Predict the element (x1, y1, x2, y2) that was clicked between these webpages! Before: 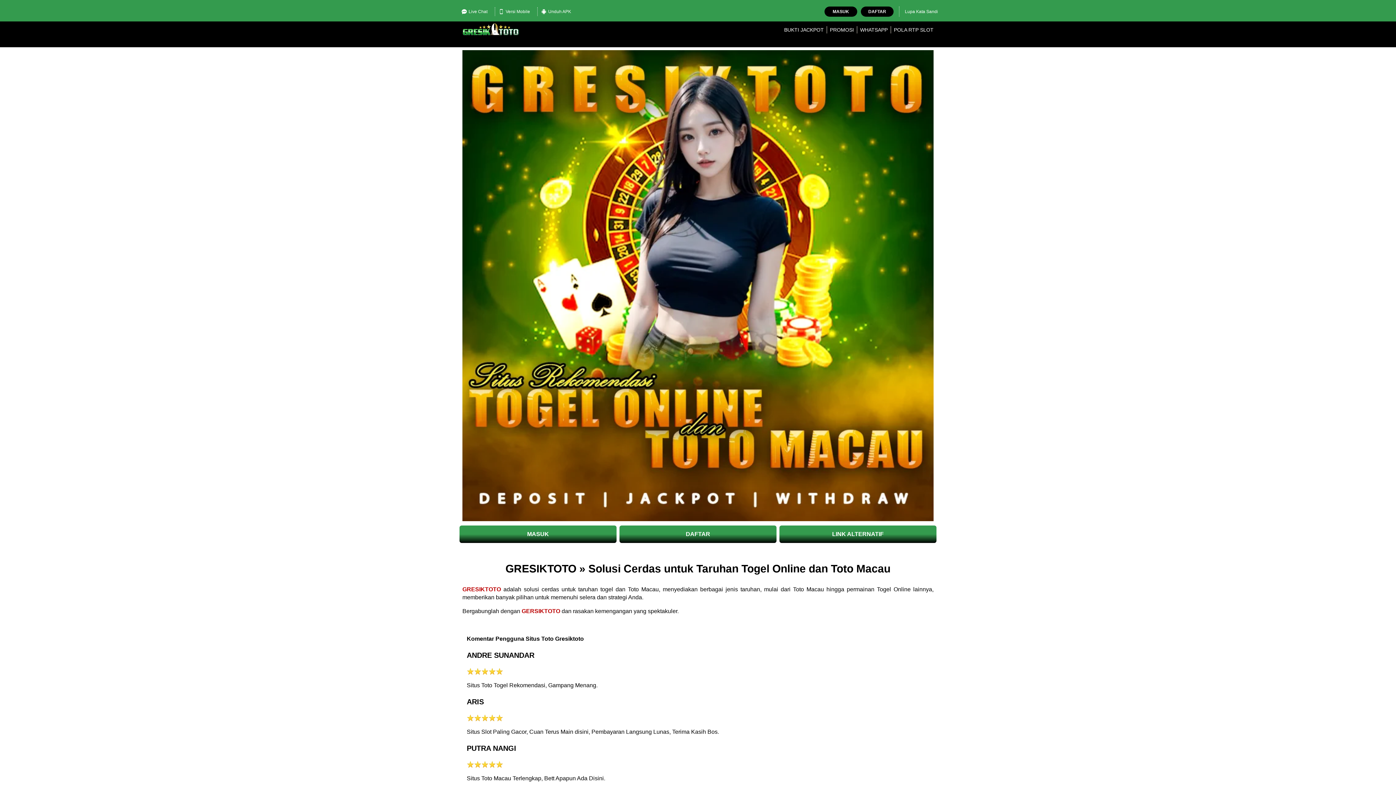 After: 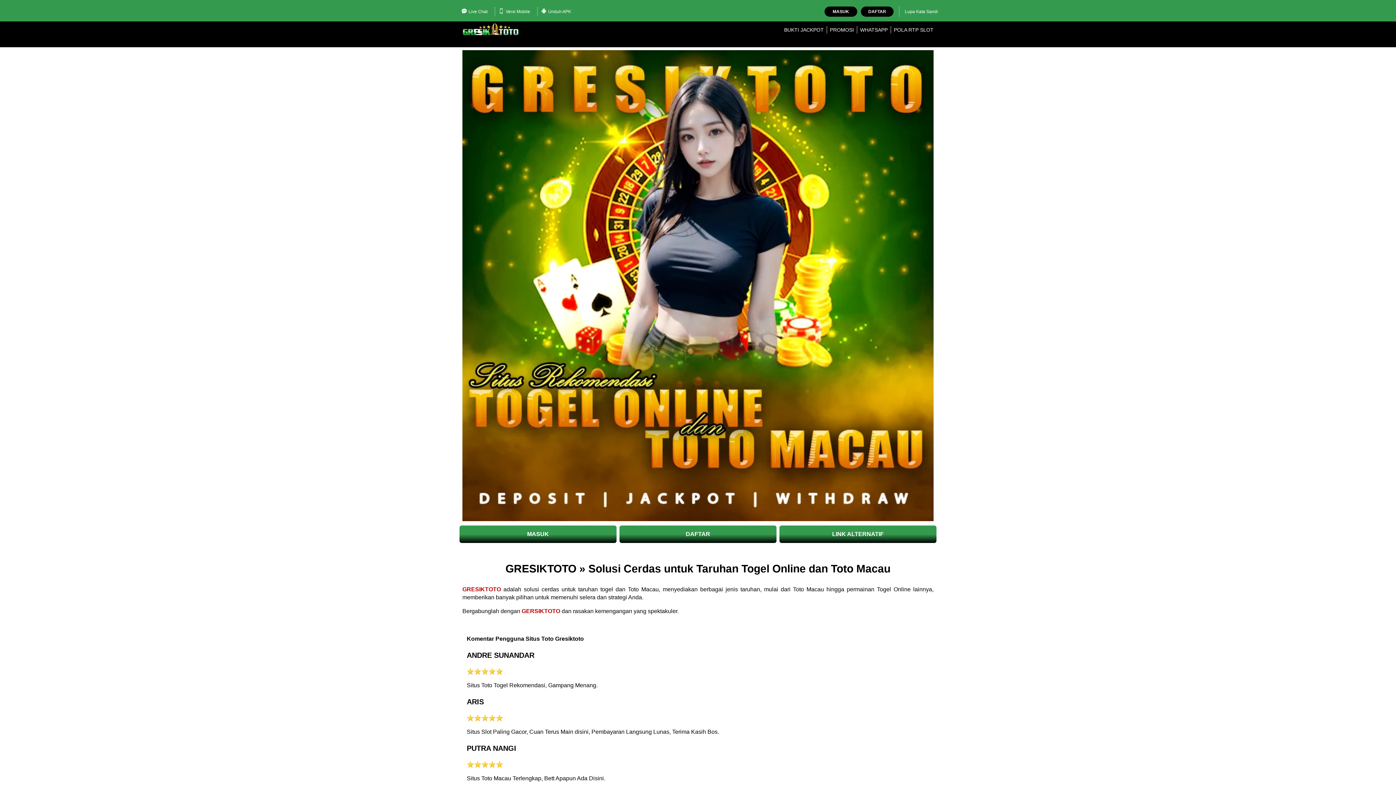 Action: bbox: (462, 21, 519, 37)